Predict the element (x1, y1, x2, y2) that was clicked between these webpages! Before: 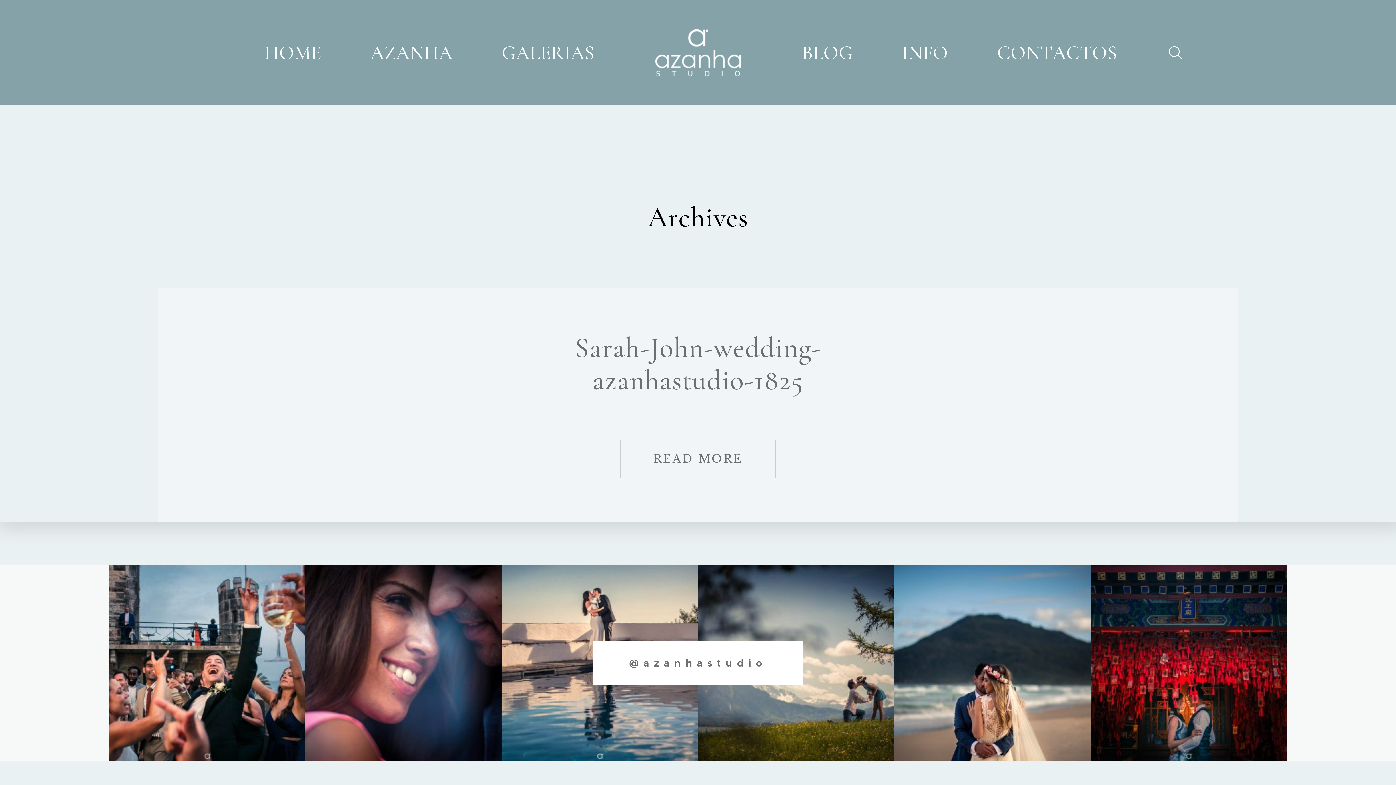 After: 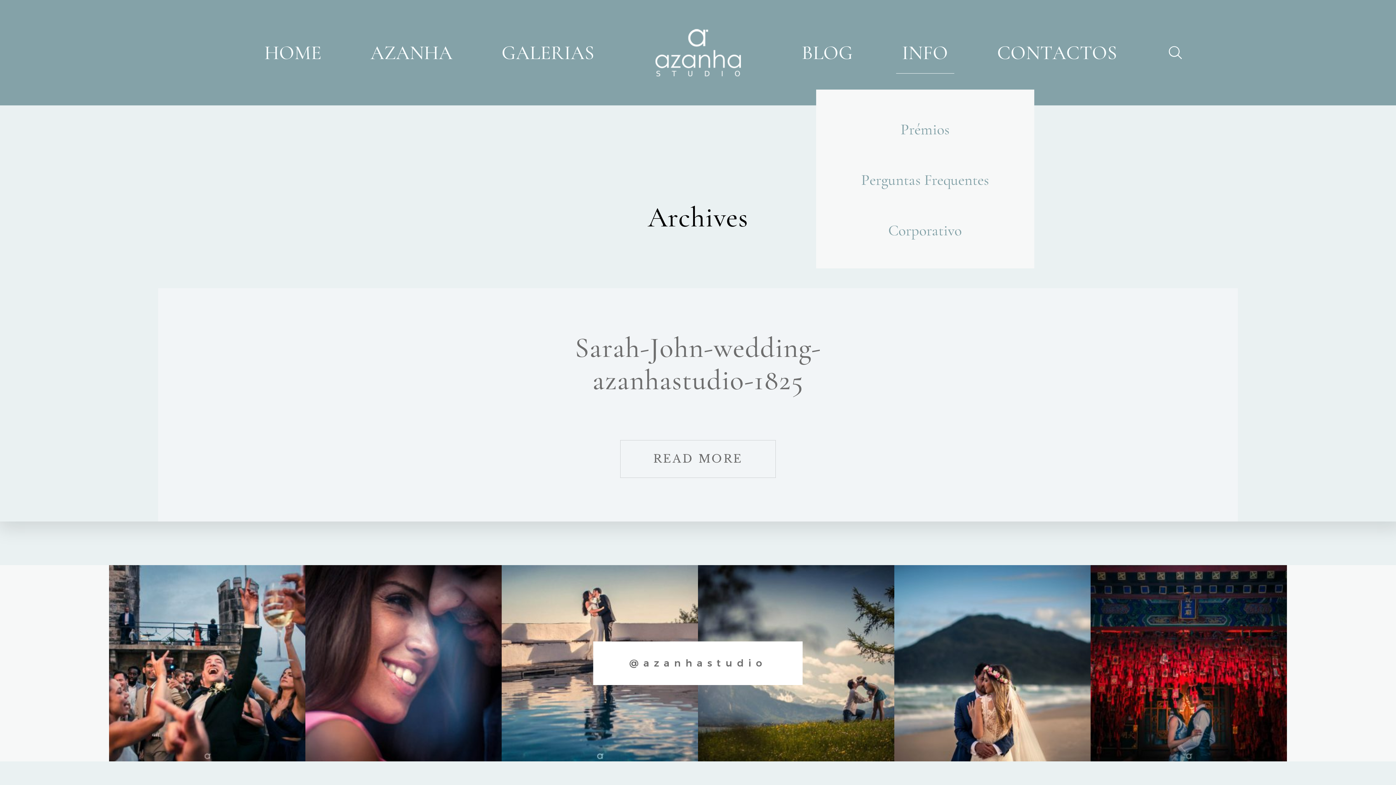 Action: label: INFO bbox: (902, 40, 948, 64)